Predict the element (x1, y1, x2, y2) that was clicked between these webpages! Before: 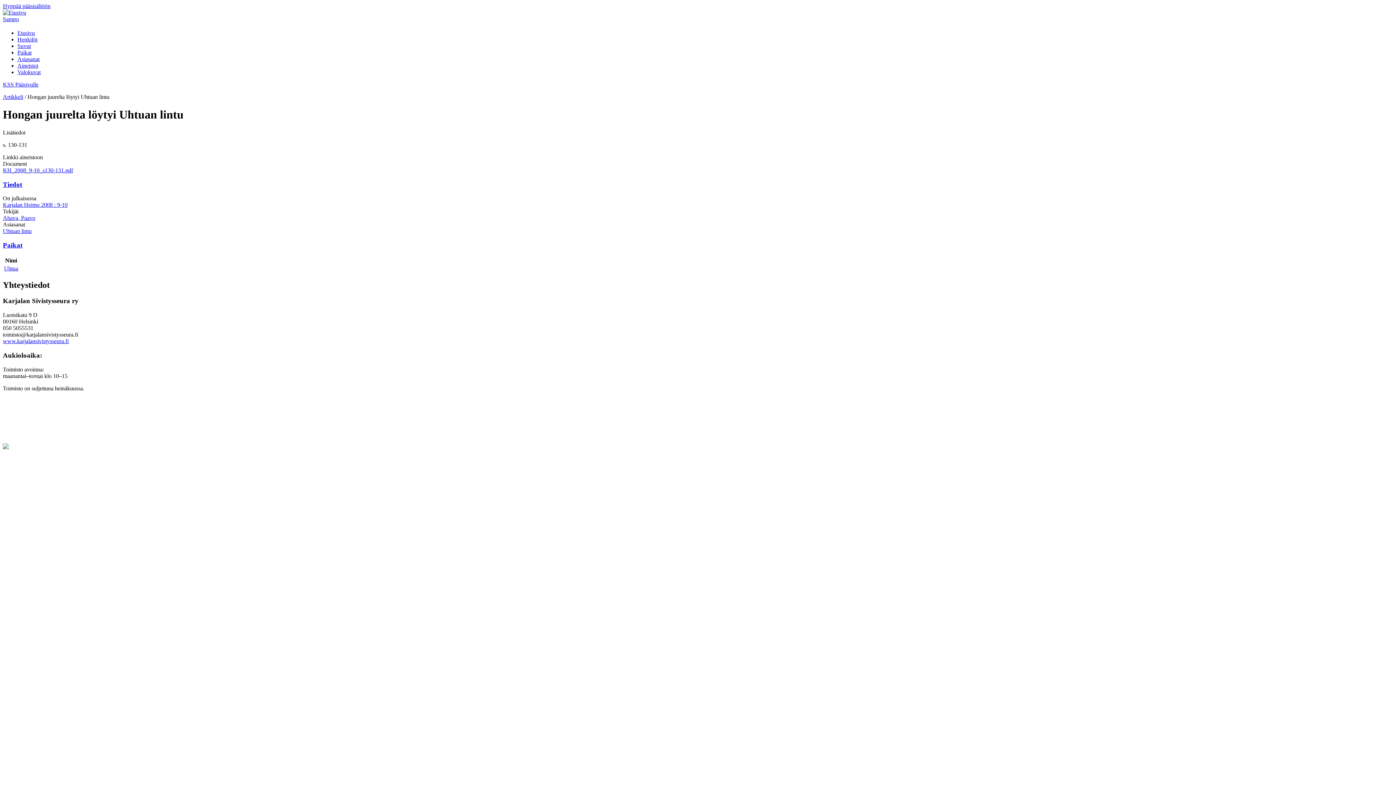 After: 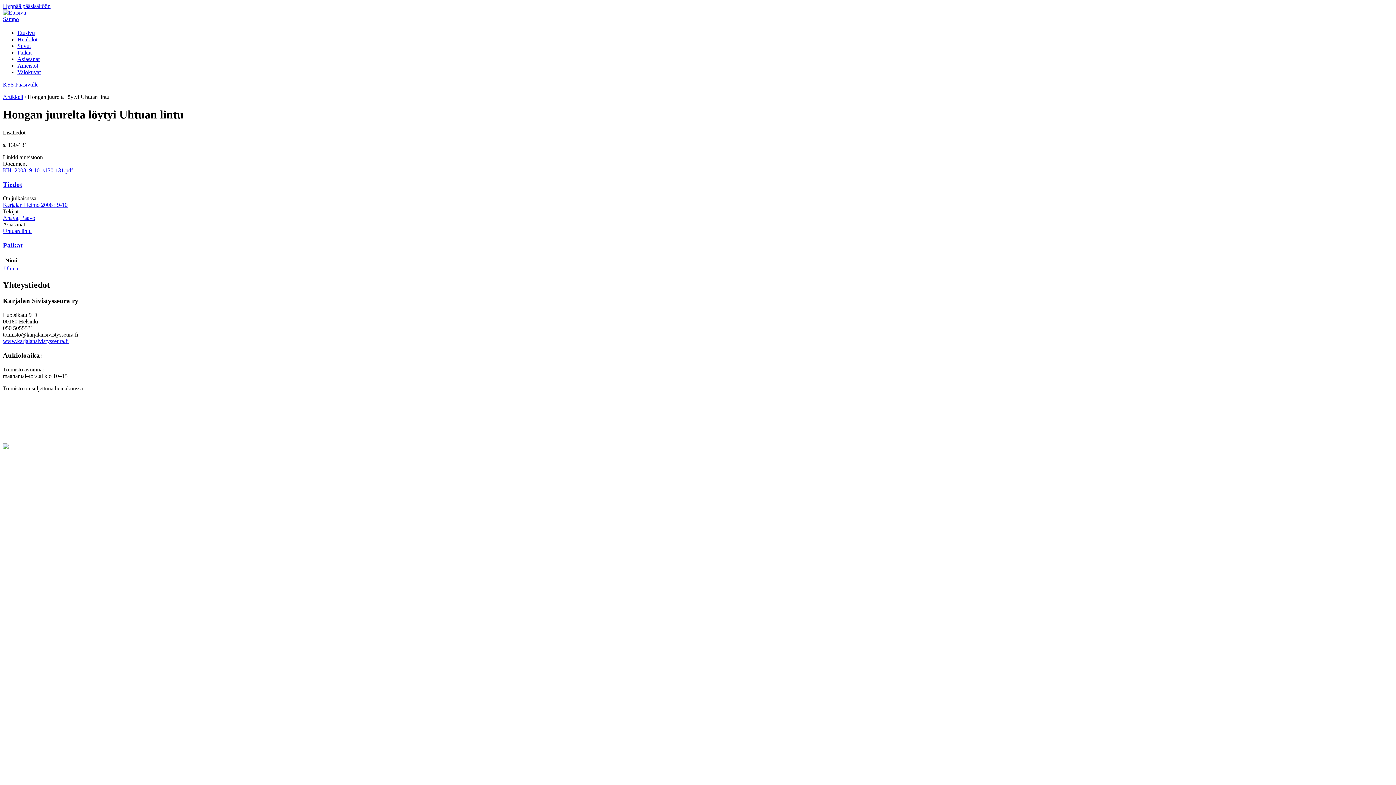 Action: label: Hyppää pääsisältöön bbox: (2, 2, 50, 9)